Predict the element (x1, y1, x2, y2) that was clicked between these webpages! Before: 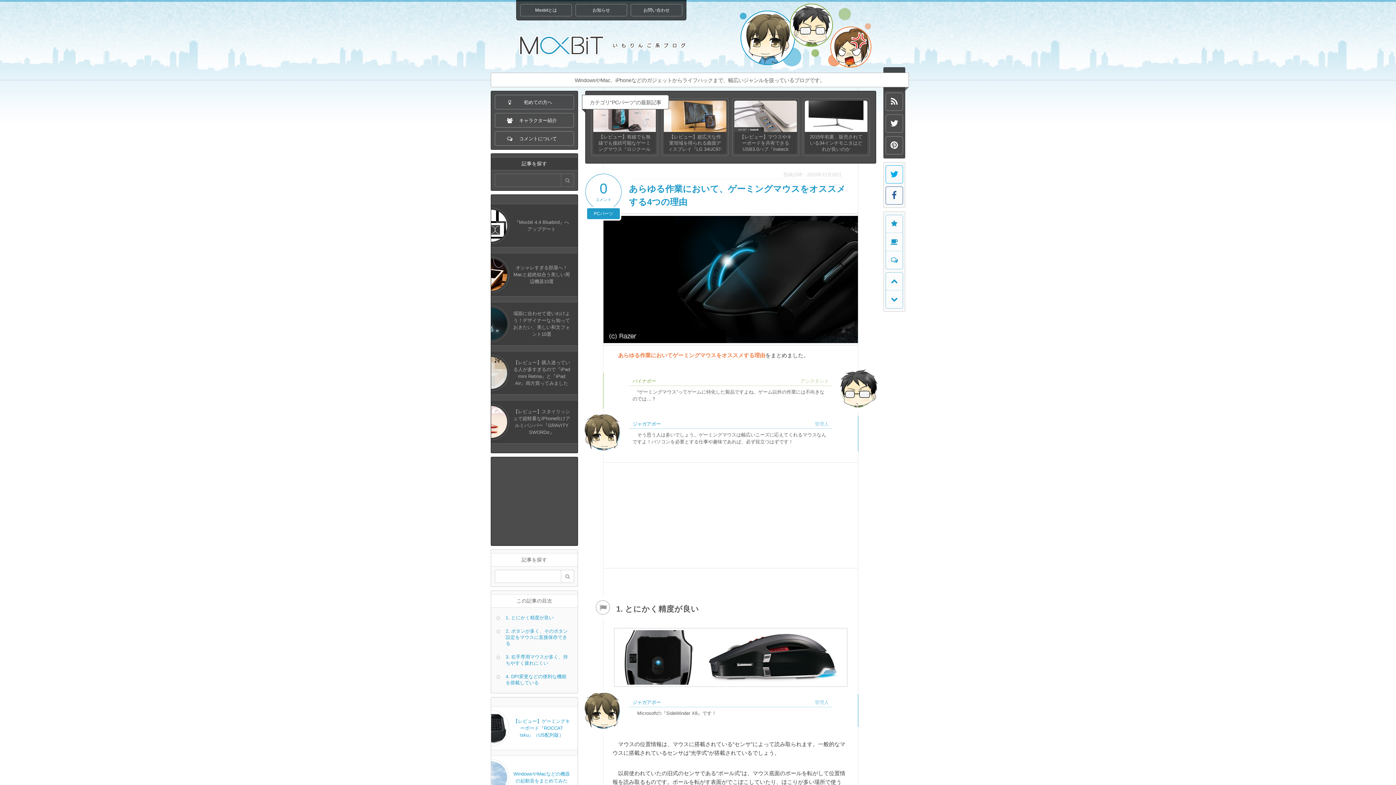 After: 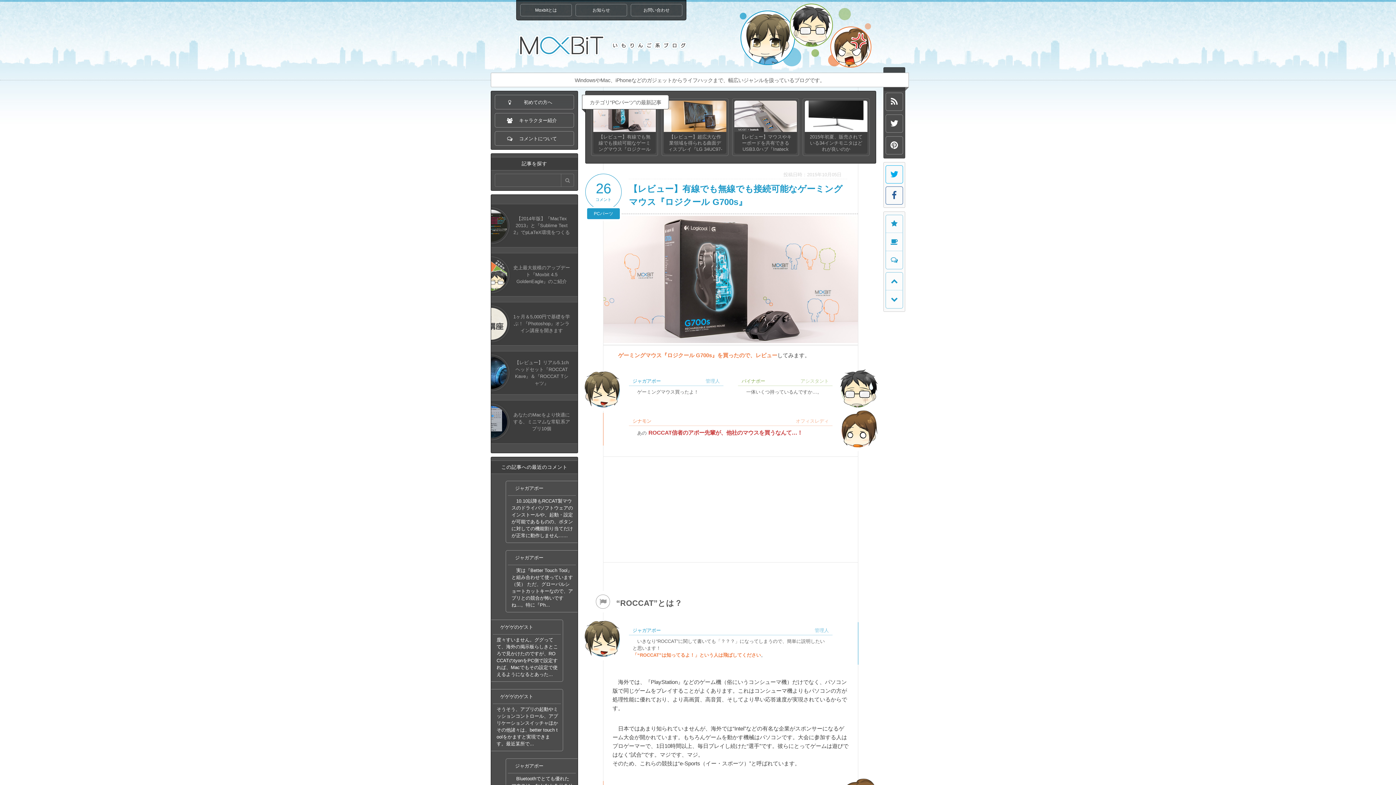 Action: label: 【レビュー】有線でも無線でも接続可能なゲーミングマウス『ロジクール G700s』 bbox: (591, 98, 658, 156)